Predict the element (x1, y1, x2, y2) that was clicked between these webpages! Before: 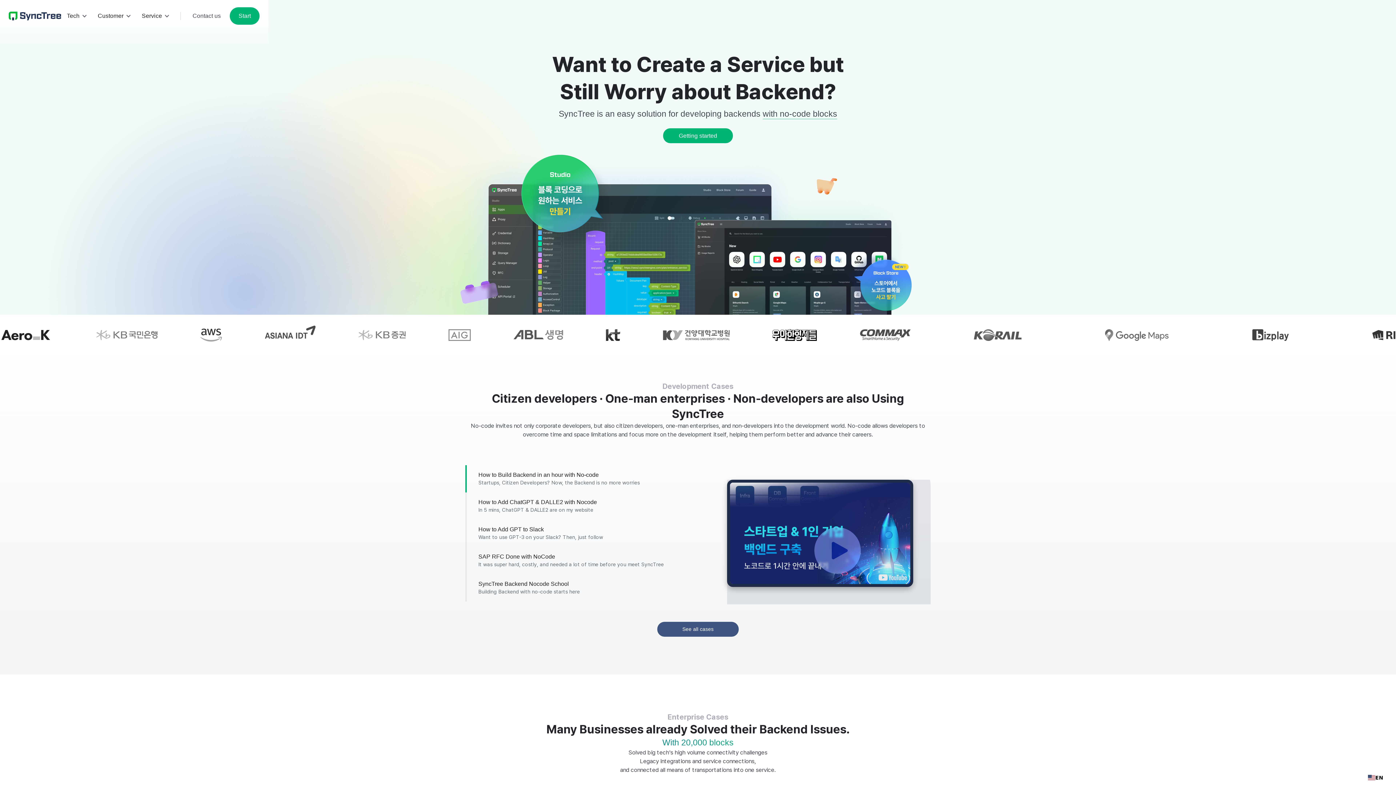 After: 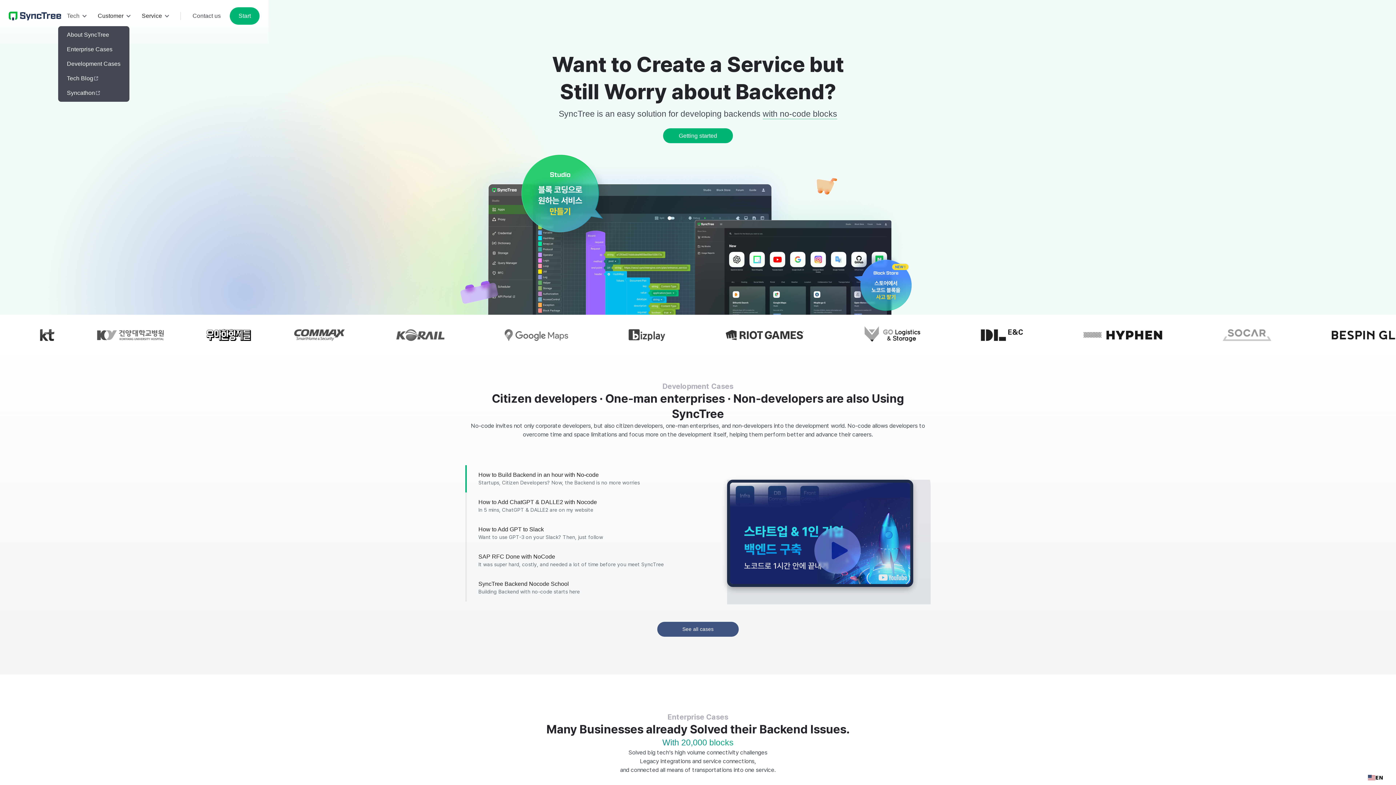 Action: label: Tech bbox: (61, 5, 92, 26)